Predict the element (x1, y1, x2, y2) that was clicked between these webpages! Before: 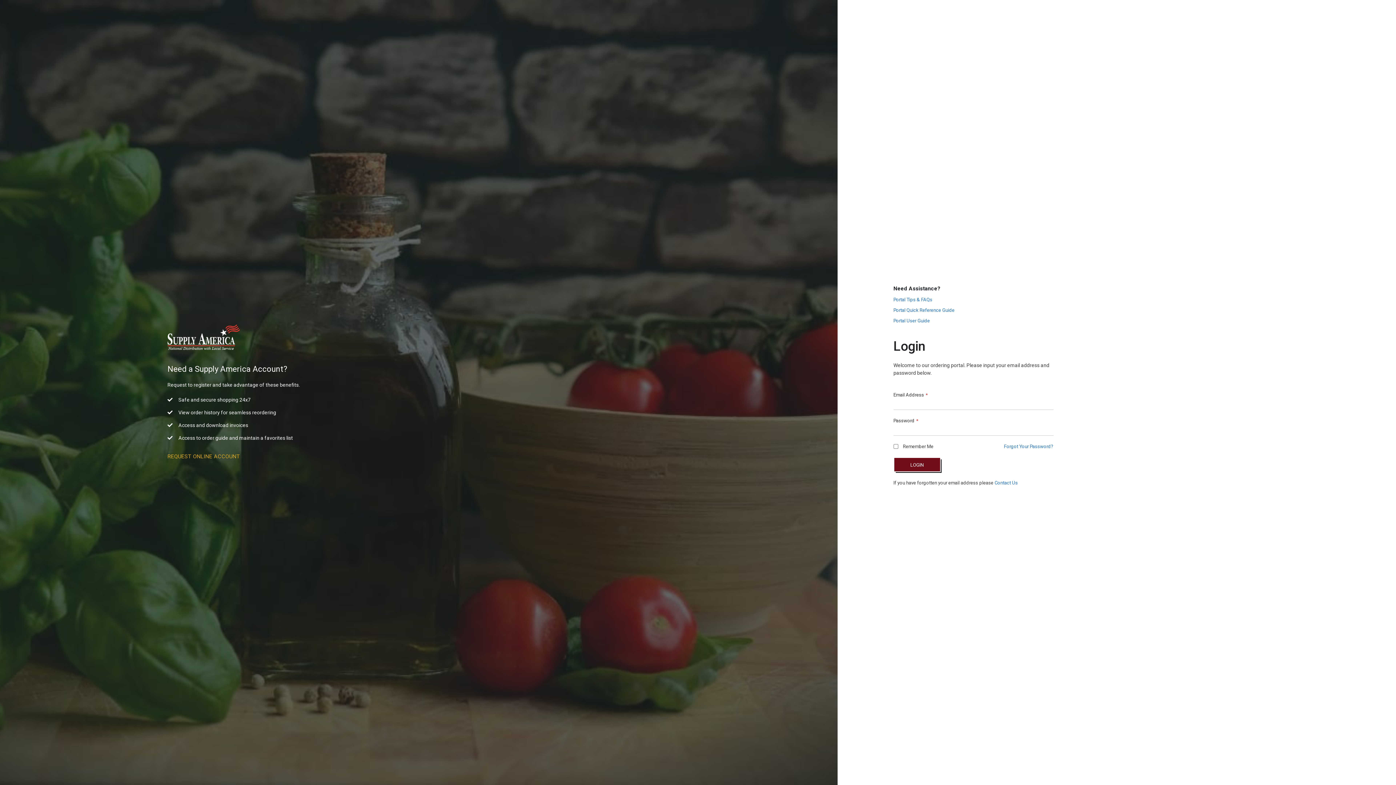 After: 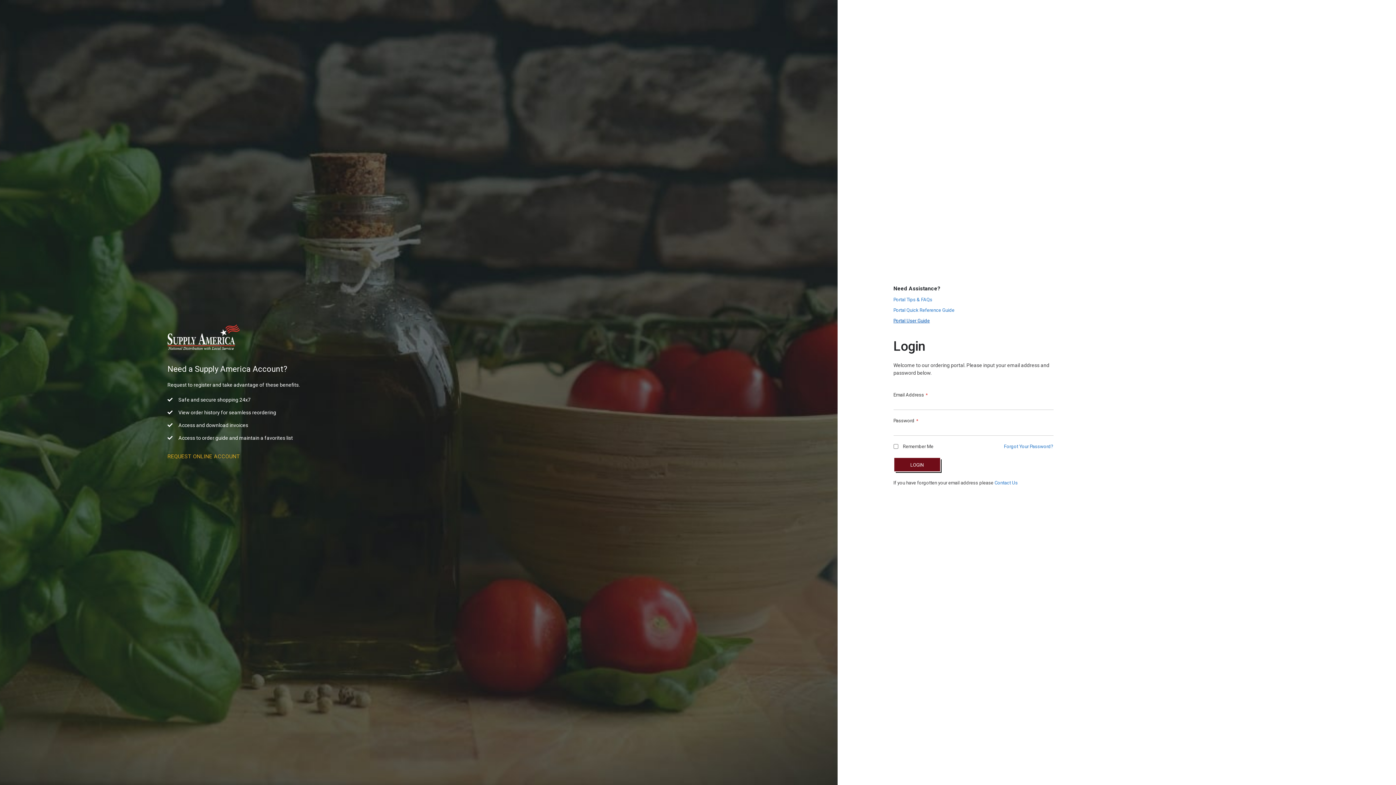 Action: bbox: (893, 317, 930, 324) label: Portal User Guide